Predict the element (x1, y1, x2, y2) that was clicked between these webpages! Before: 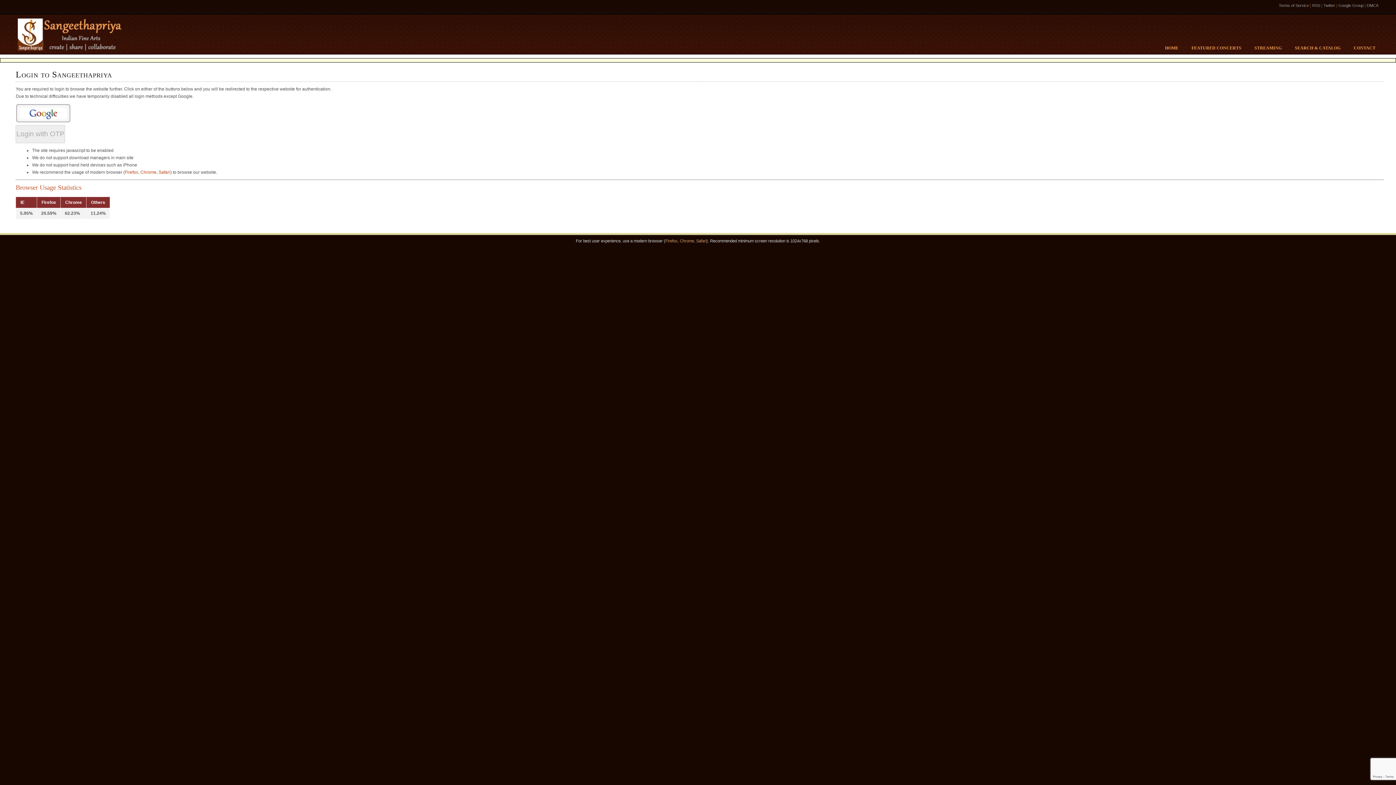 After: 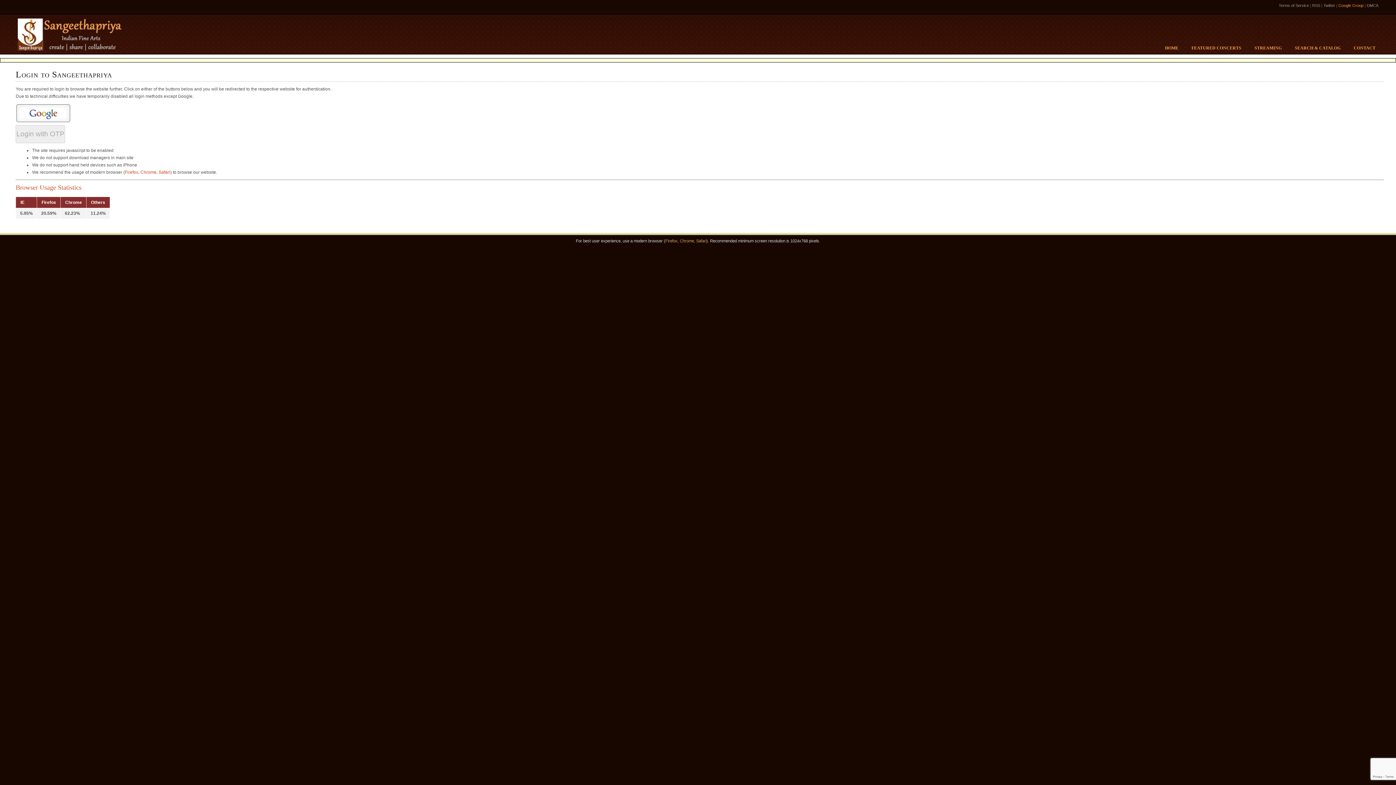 Action: label: Google Group bbox: (1338, 3, 1363, 7)